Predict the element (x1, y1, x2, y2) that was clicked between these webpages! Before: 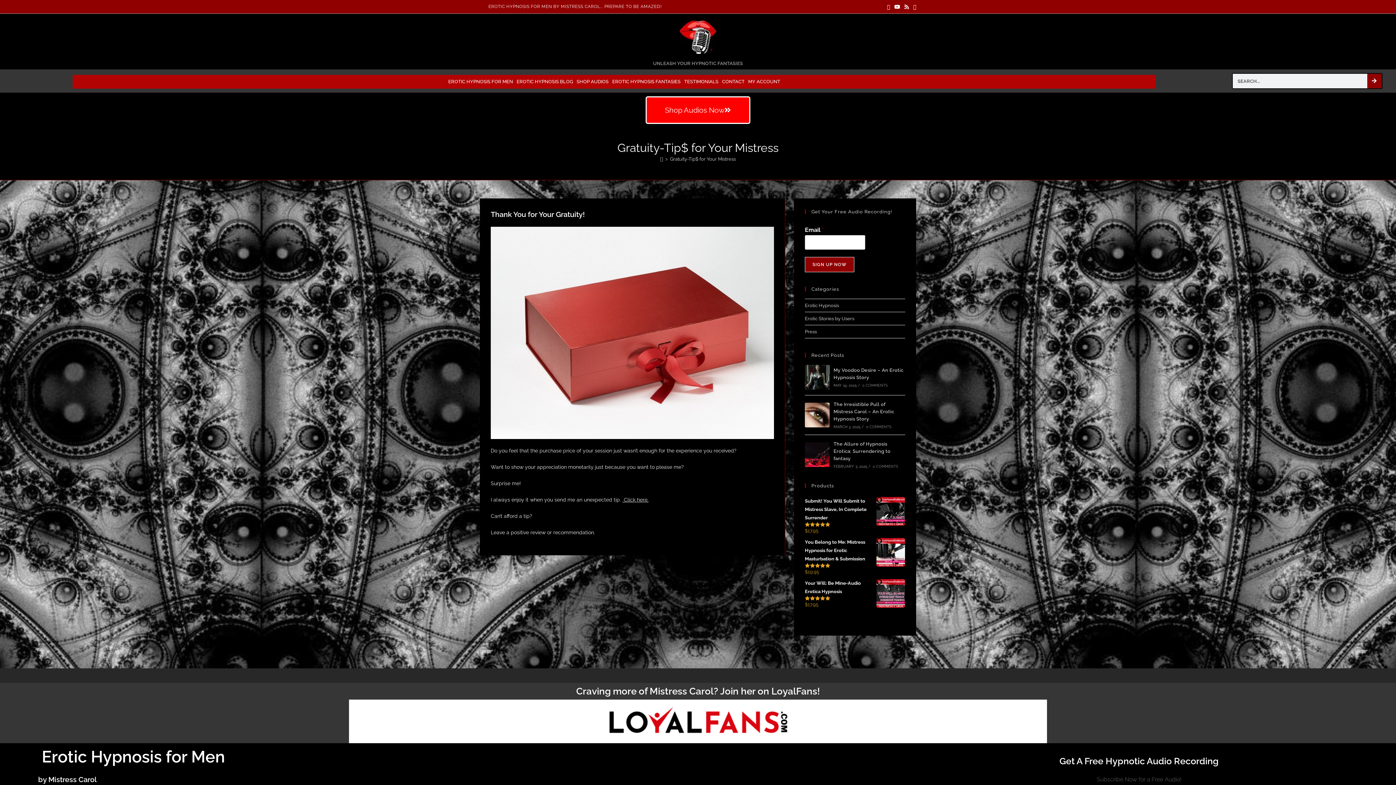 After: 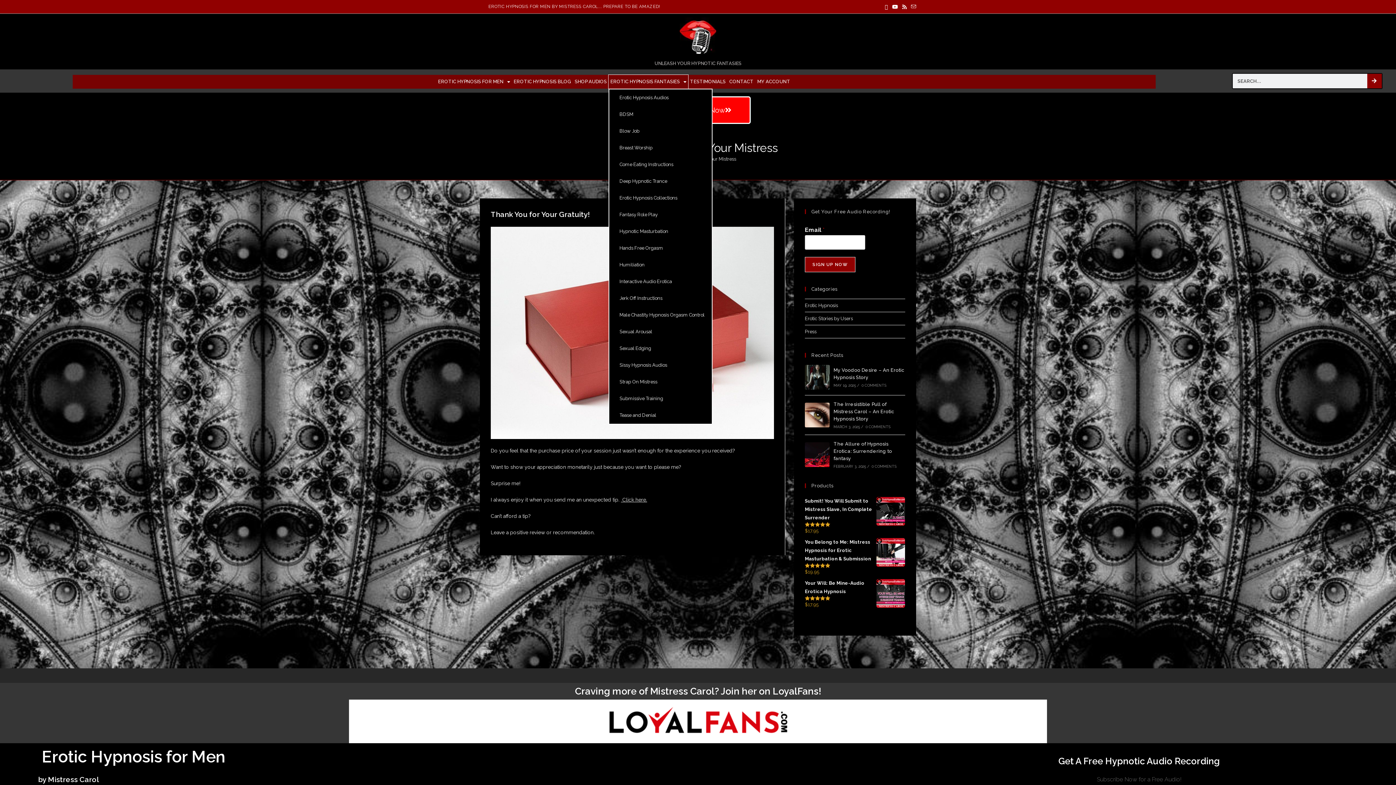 Action: bbox: (610, 74, 682, 88) label: EROTIC HYPNOSIS FANTASIES